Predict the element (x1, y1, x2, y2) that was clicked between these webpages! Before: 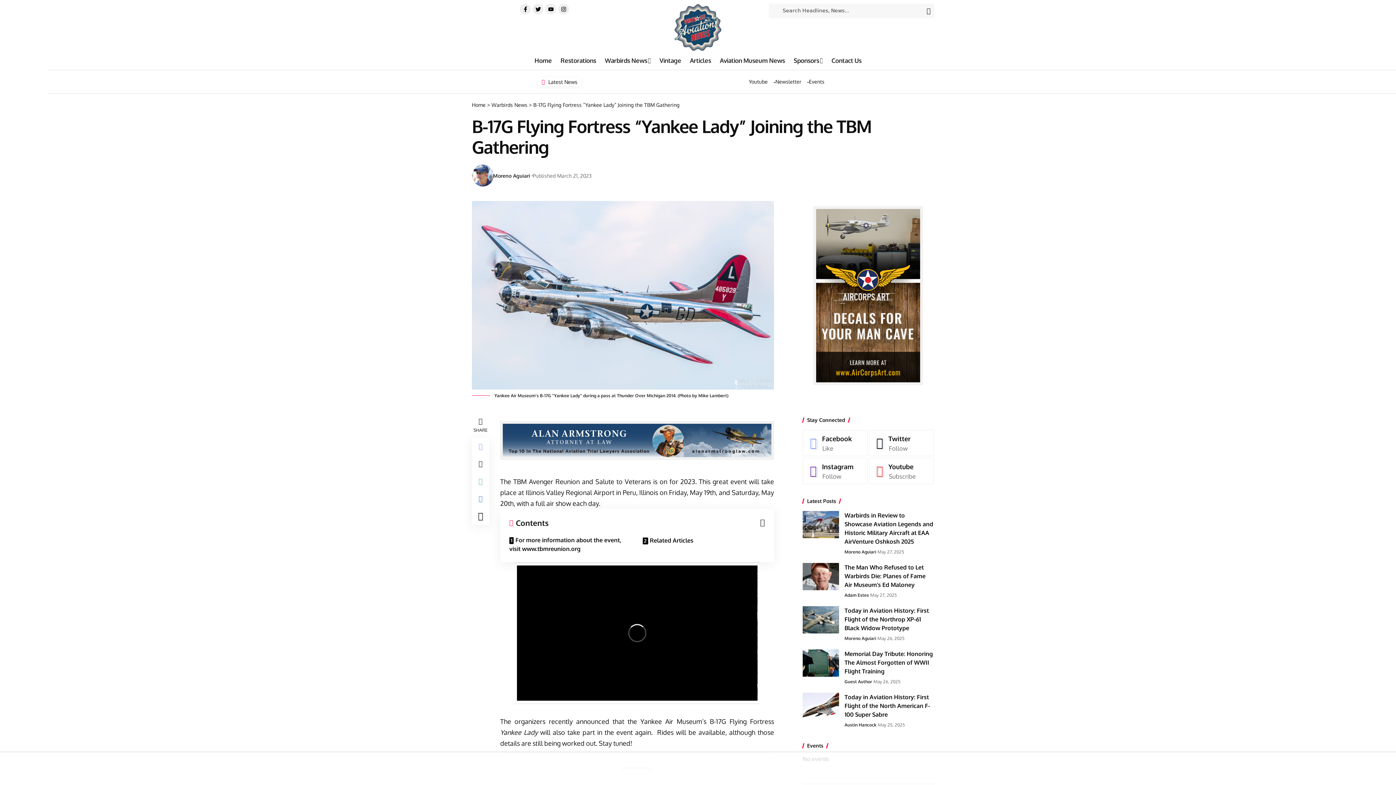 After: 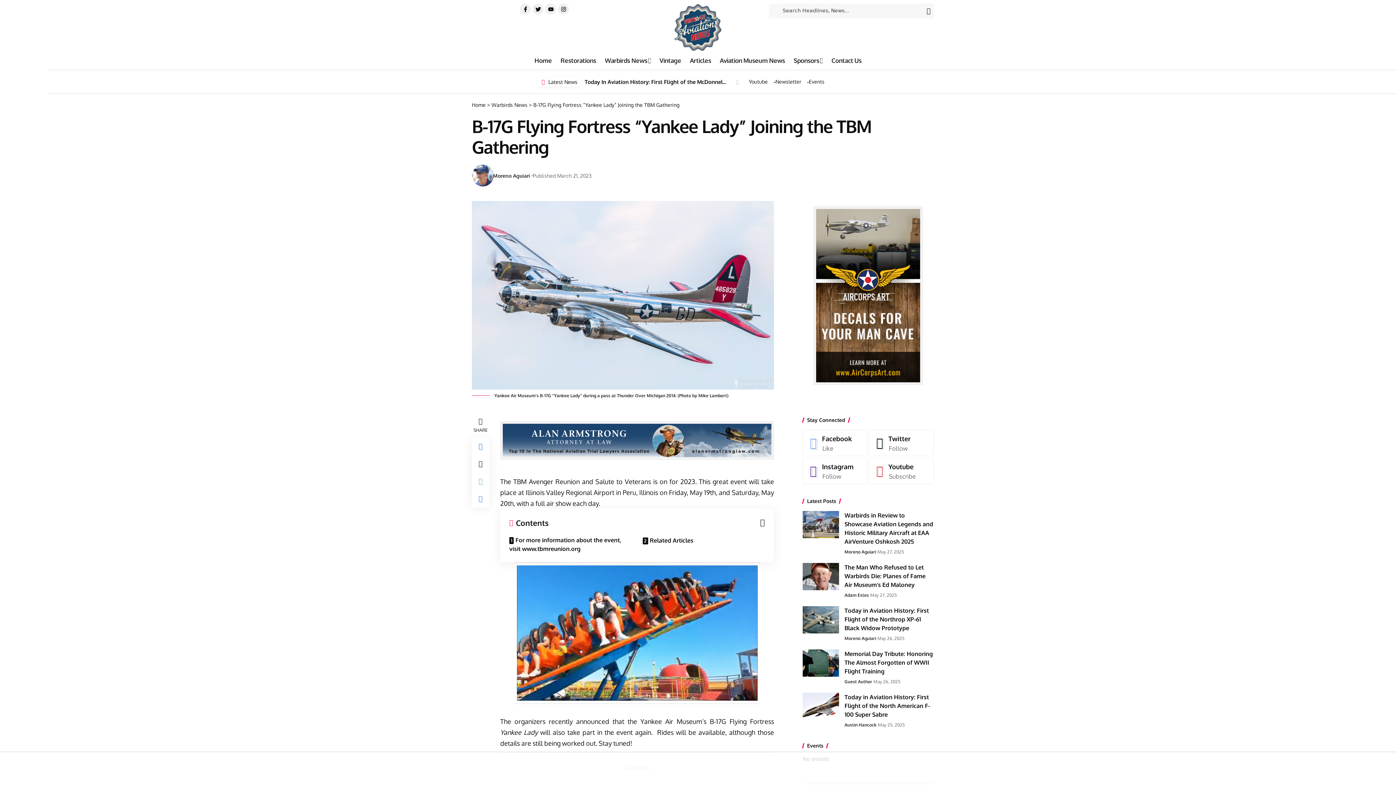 Action: label: Share on Facebook bbox: (472, 437, 489, 455)